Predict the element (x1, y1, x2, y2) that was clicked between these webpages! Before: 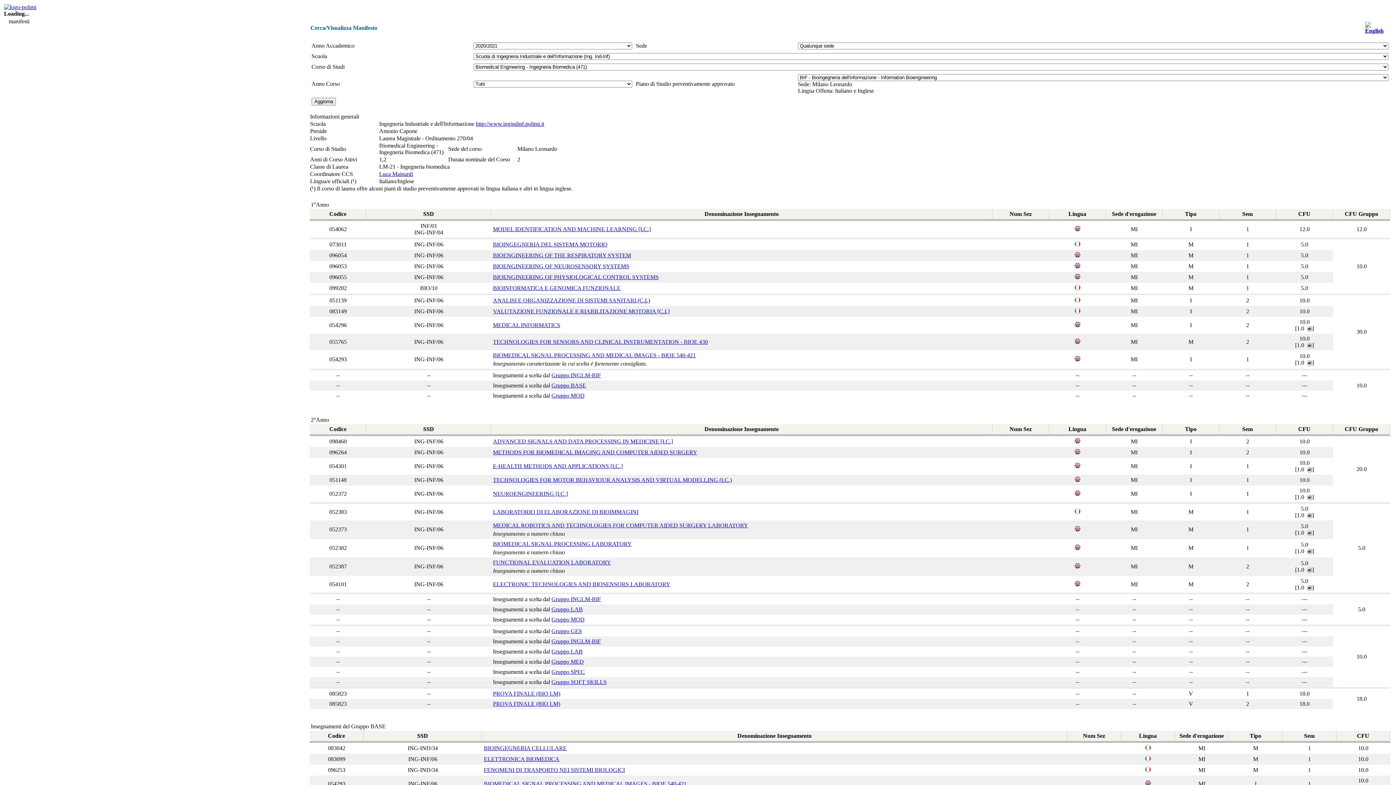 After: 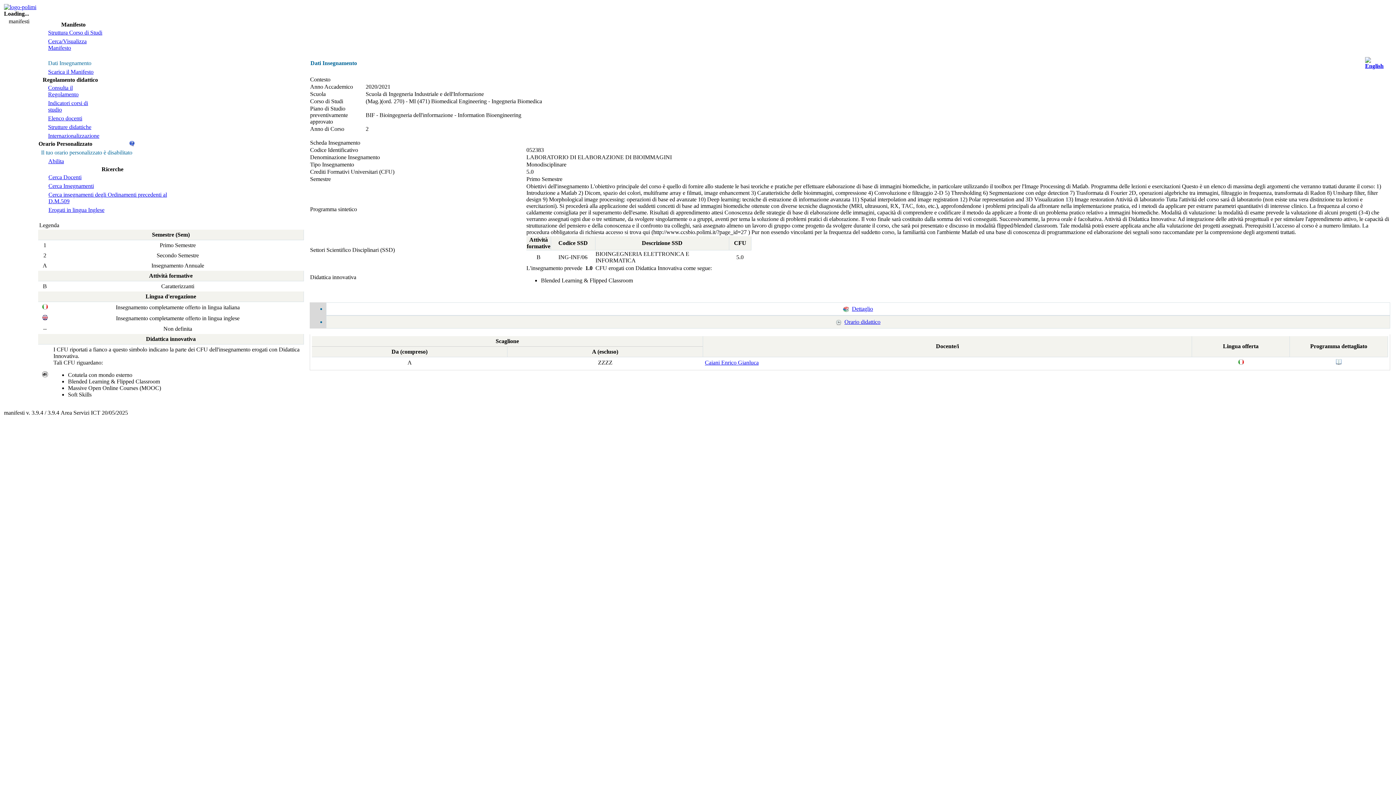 Action: bbox: (493, 509, 638, 515) label: LABORATORIO DI ELABORAZIONE DI BIOIMMAGINI